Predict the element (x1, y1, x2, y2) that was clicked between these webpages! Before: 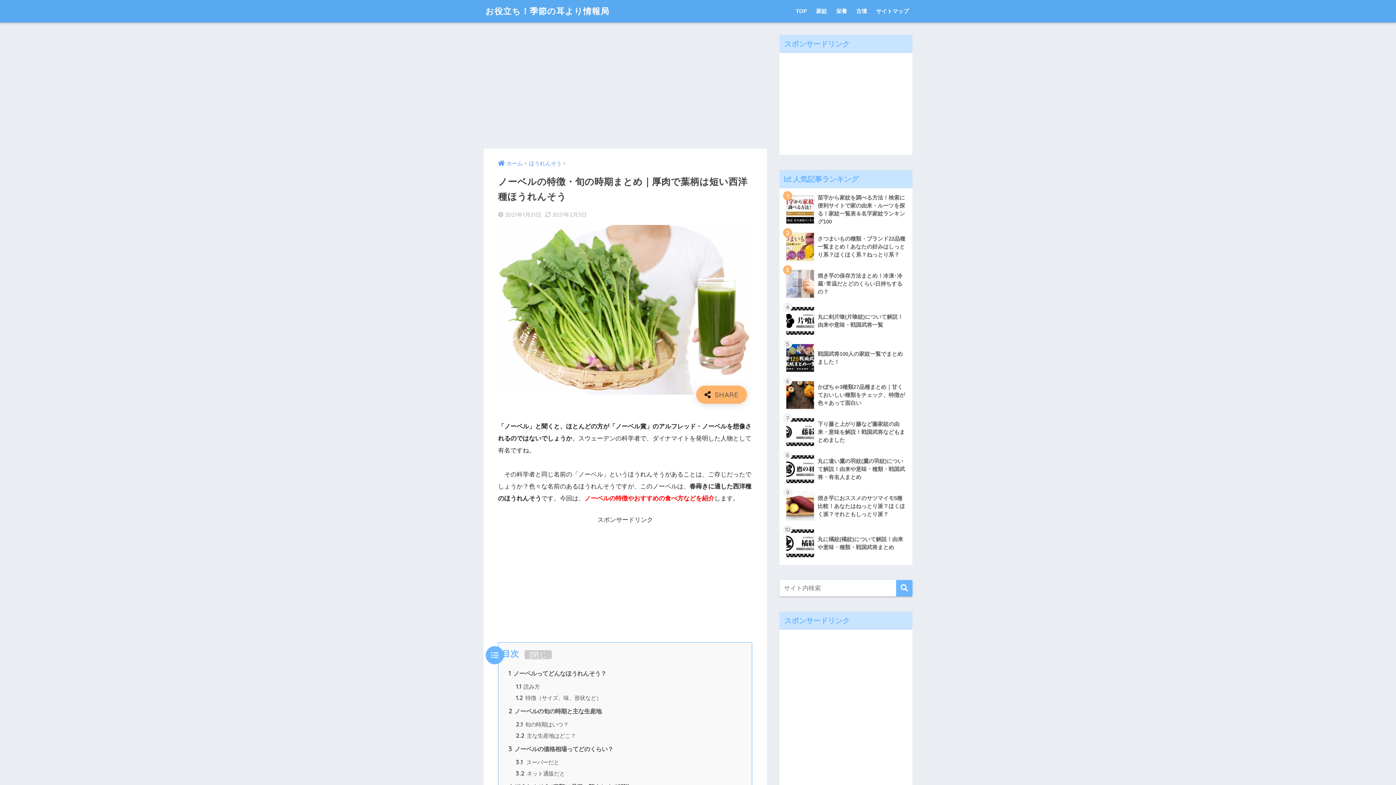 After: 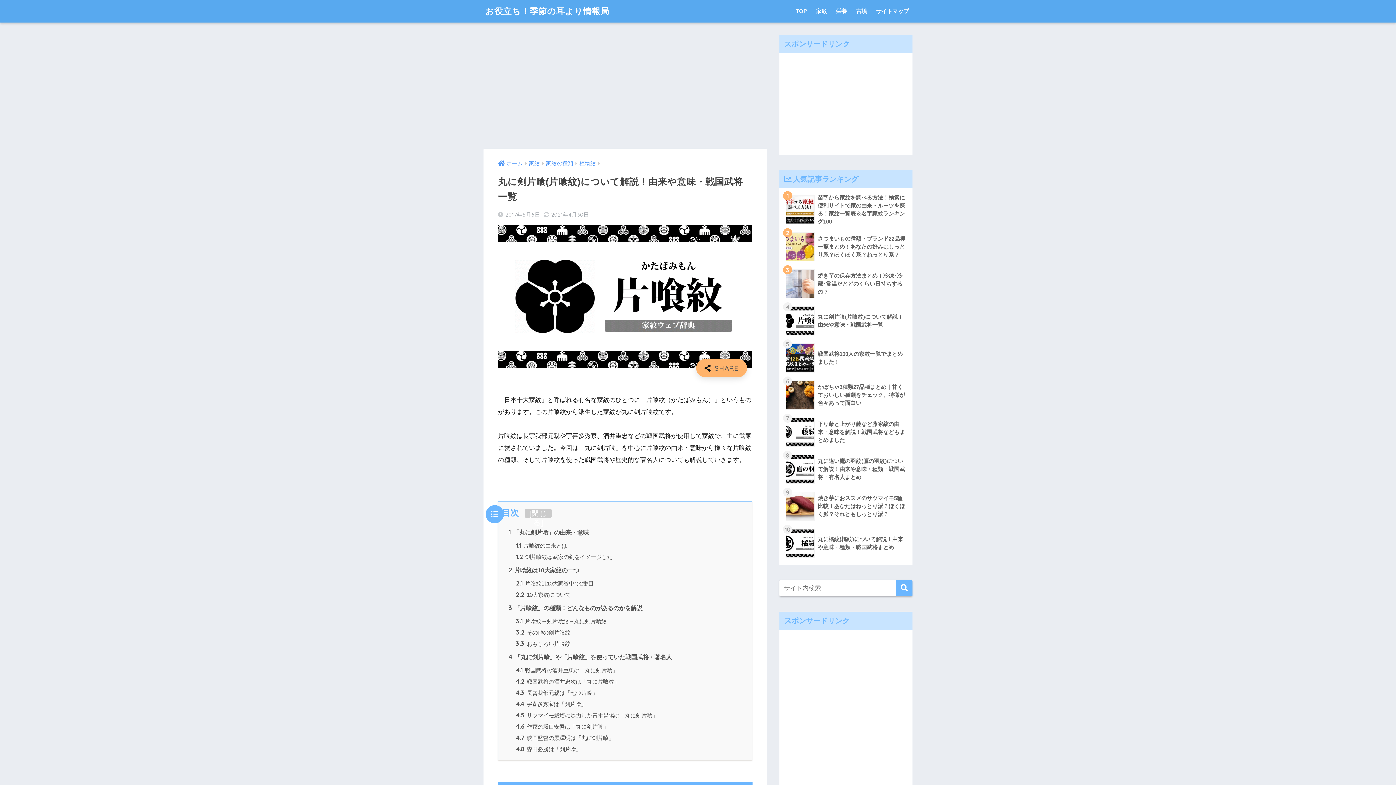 Action: label: 	丸に剣片喰(片喰紋)について解説！由来や意味・戦国武将一覧 bbox: (783, 302, 908, 339)